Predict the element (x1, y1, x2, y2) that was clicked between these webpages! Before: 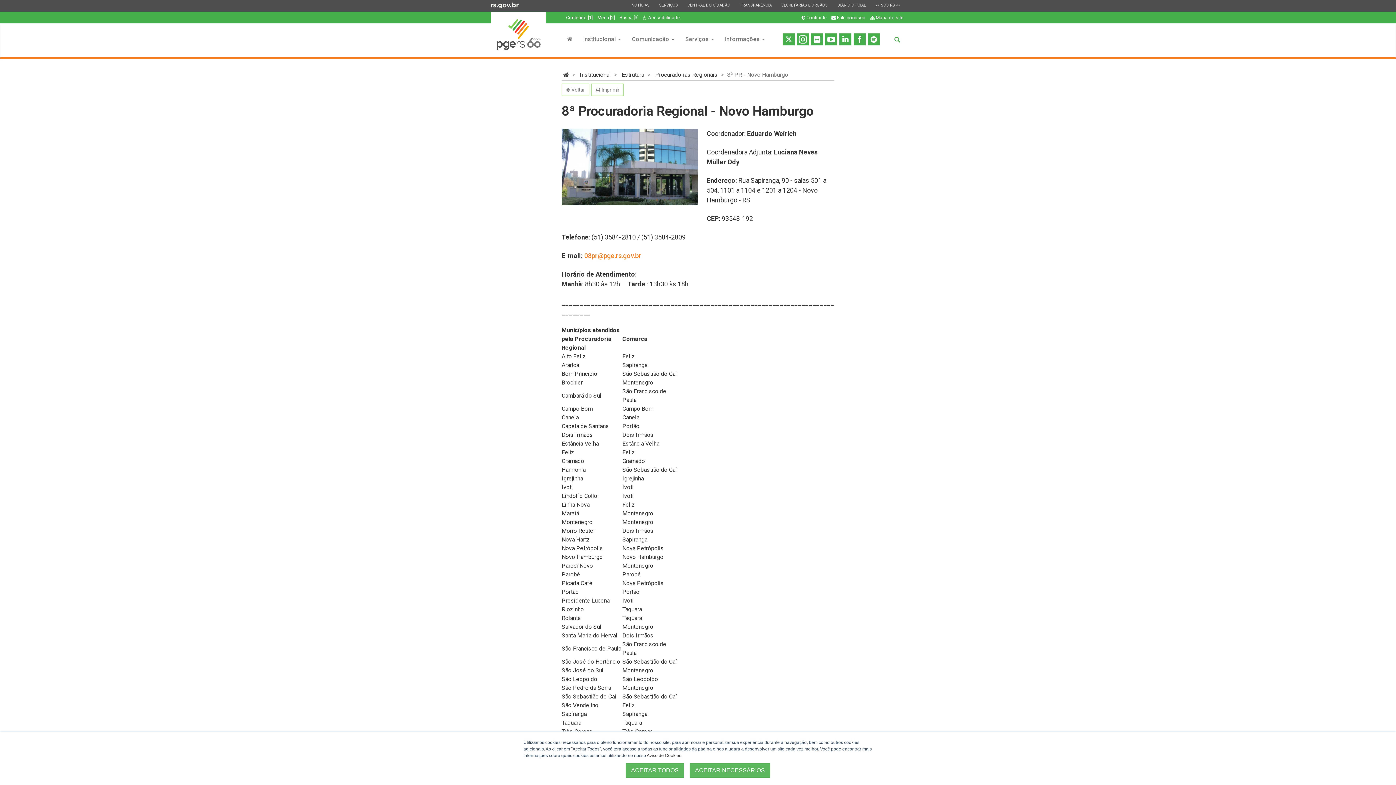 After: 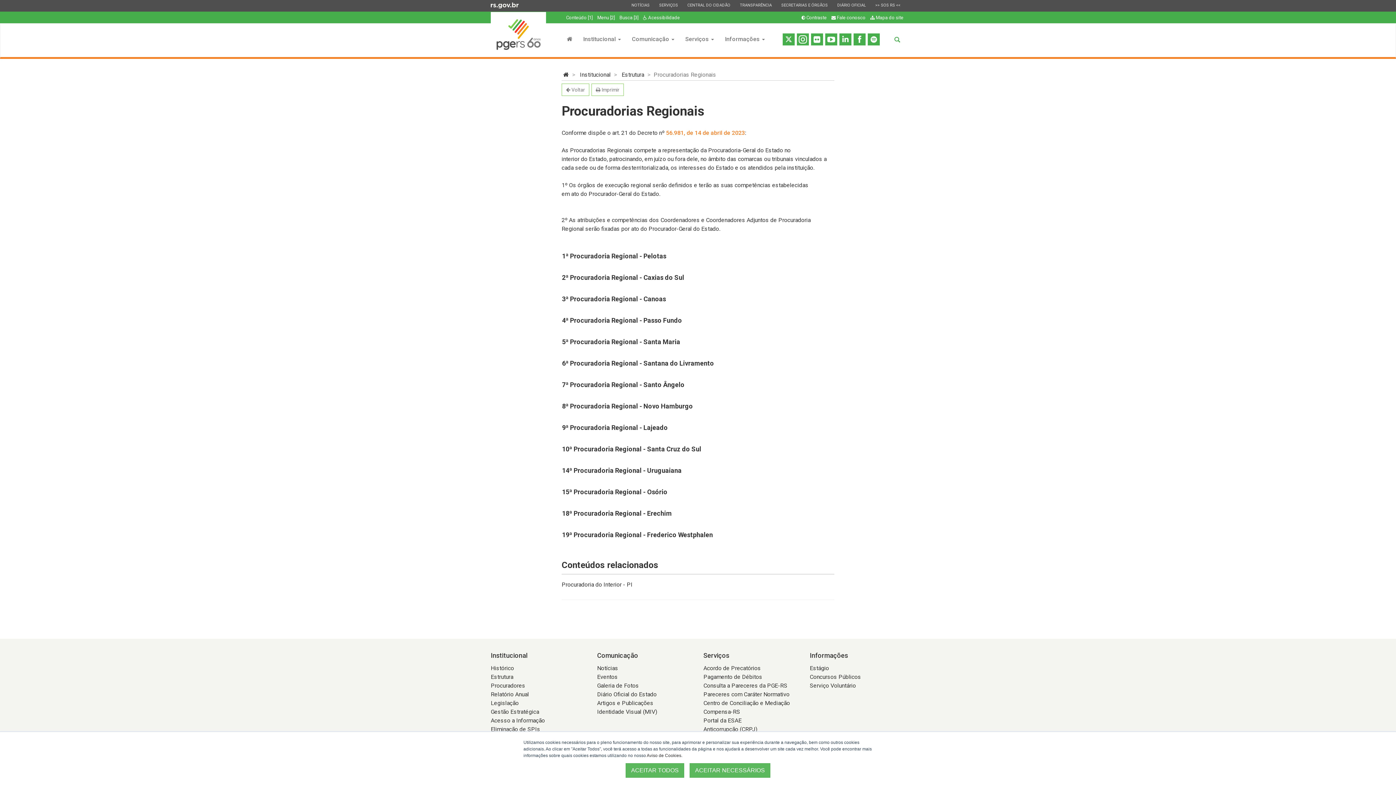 Action: label: Procuradorias Regionais bbox: (655, 71, 717, 78)